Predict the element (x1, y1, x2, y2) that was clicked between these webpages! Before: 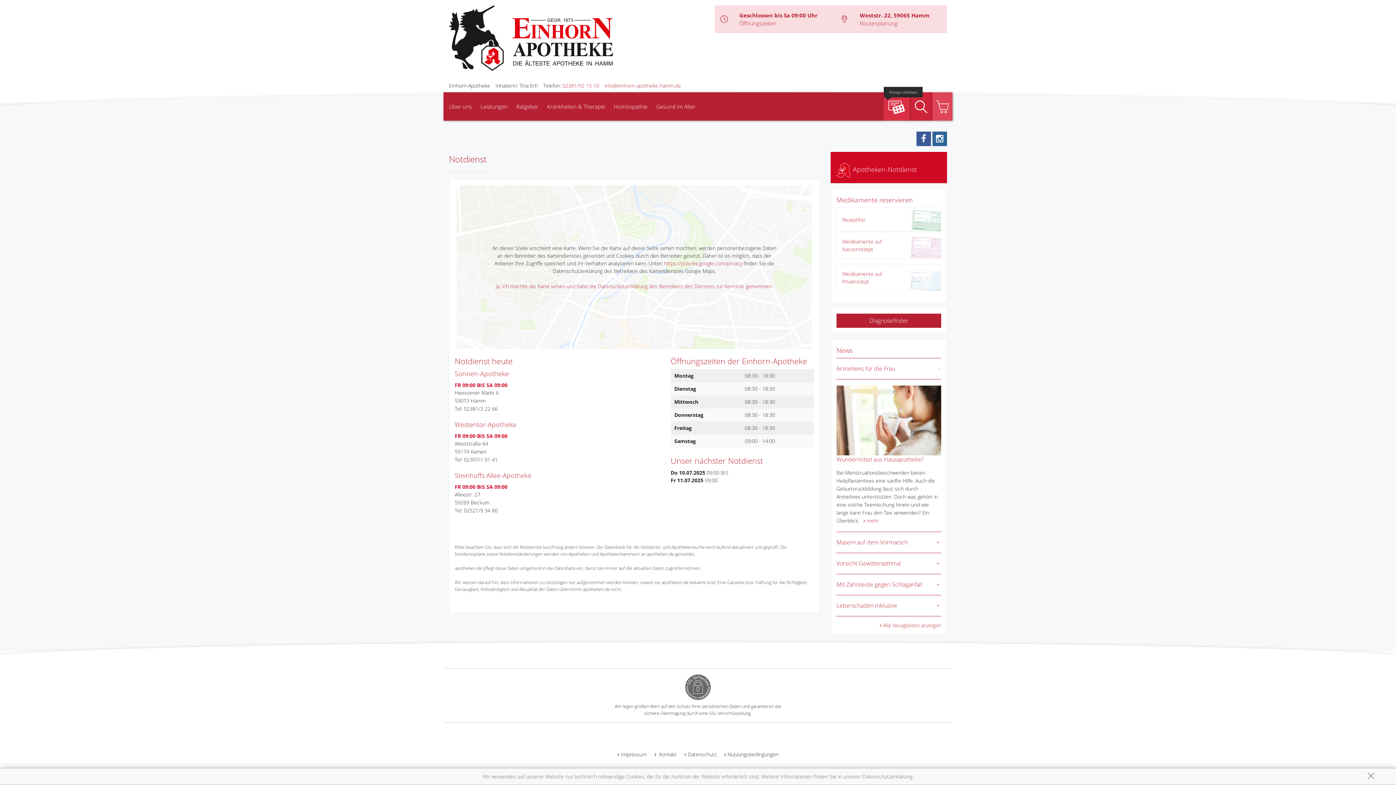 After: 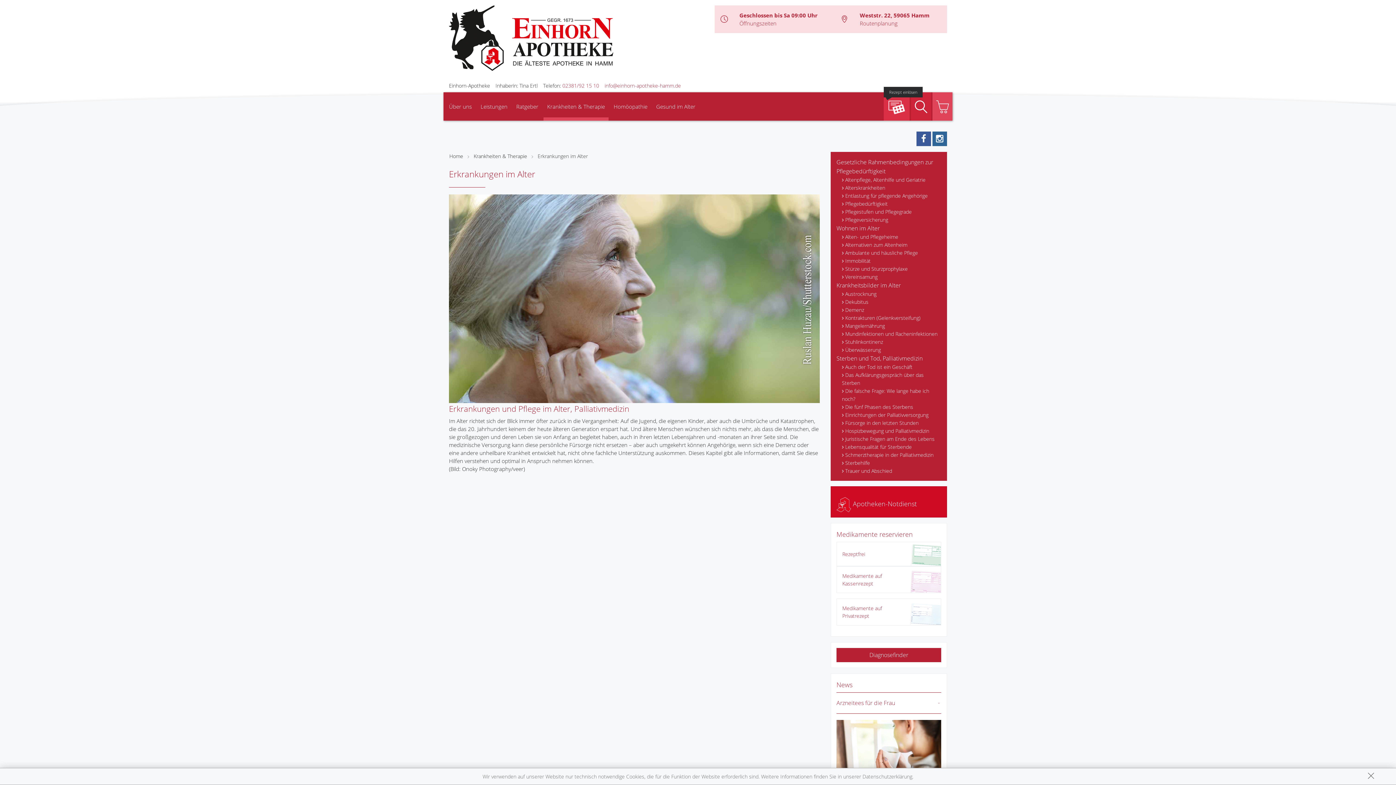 Action: bbox: (543, 92, 608, 120) label: Krankheiten & Therapie